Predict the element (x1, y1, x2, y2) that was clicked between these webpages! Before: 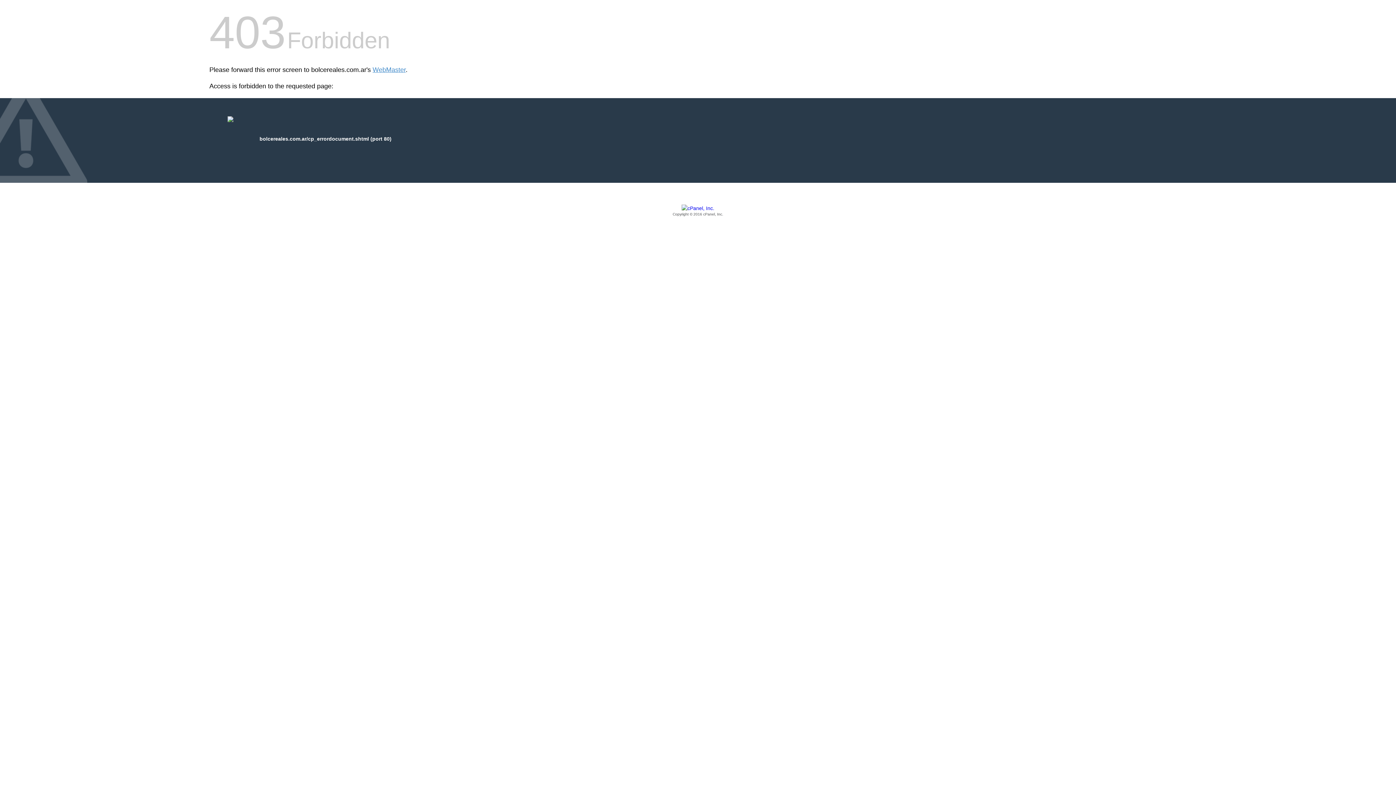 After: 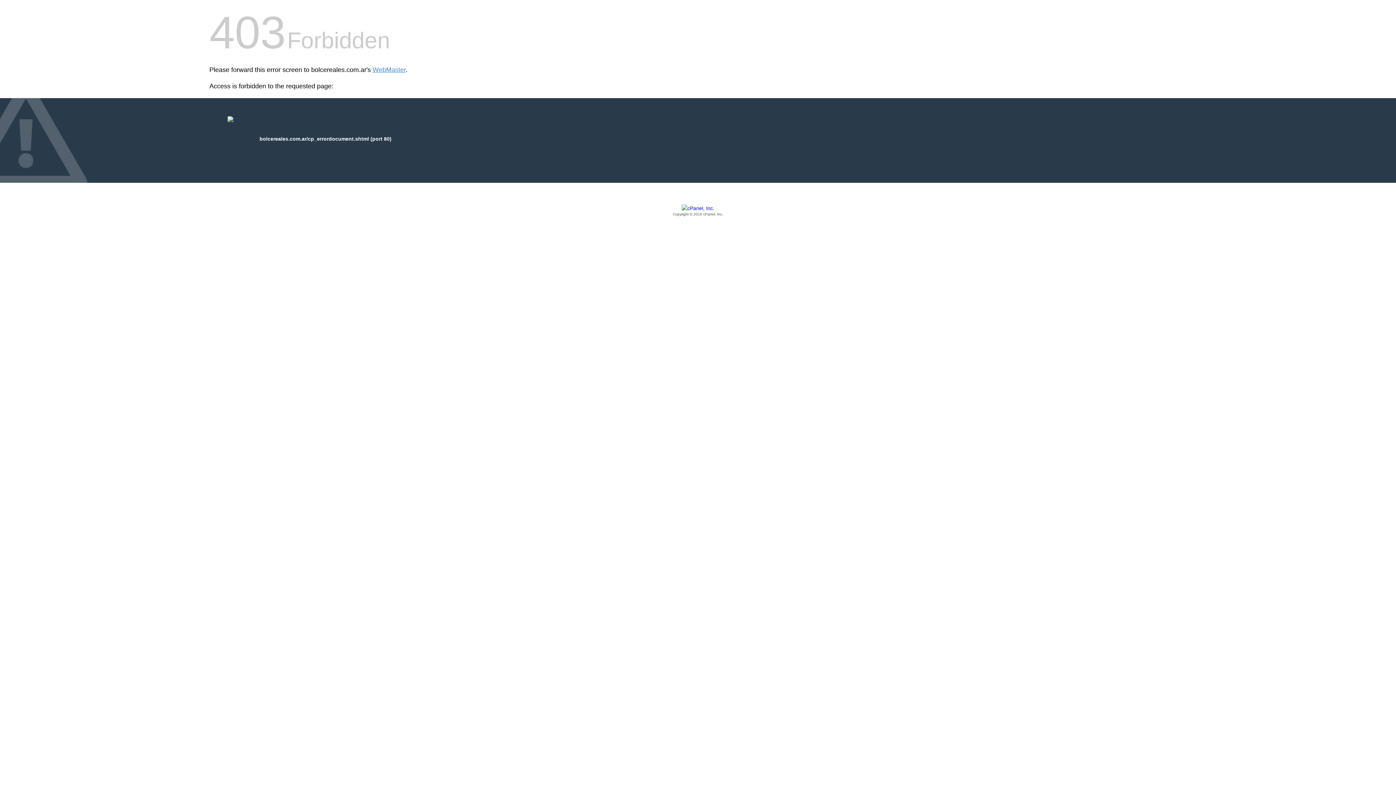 Action: bbox: (209, 205, 1186, 217) label: Copyright © 2016 cPanel, Inc.